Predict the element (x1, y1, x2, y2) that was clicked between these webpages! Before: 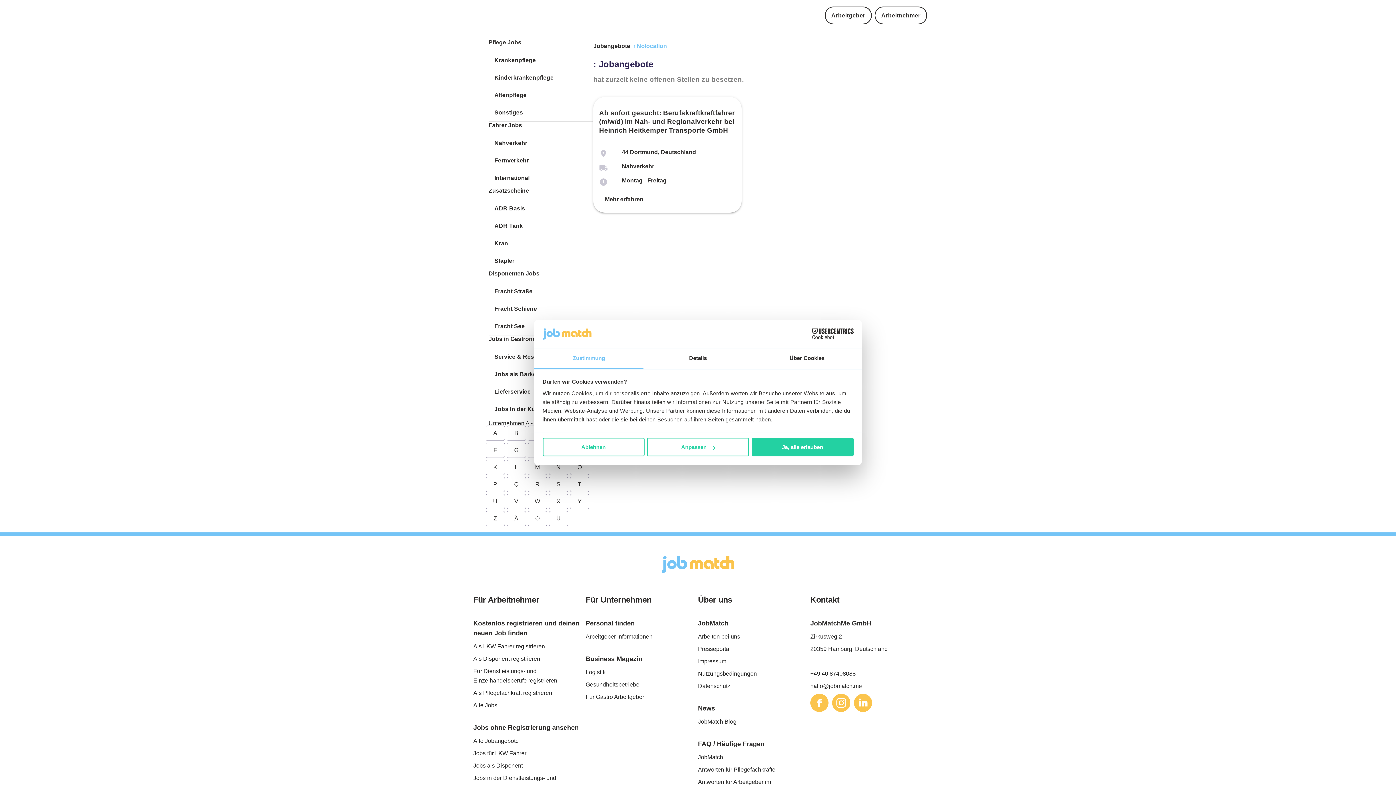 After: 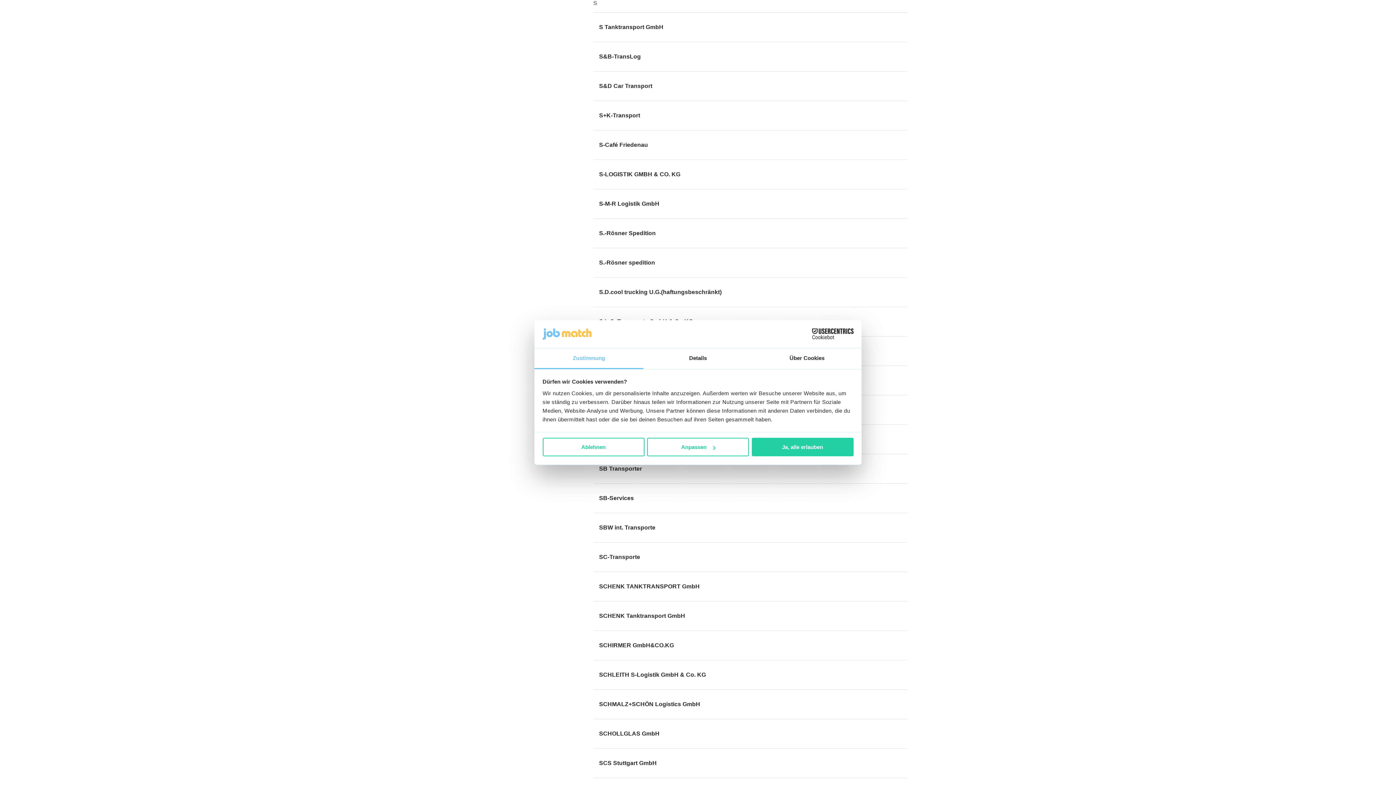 Action: label: S bbox: (549, 477, 568, 492)